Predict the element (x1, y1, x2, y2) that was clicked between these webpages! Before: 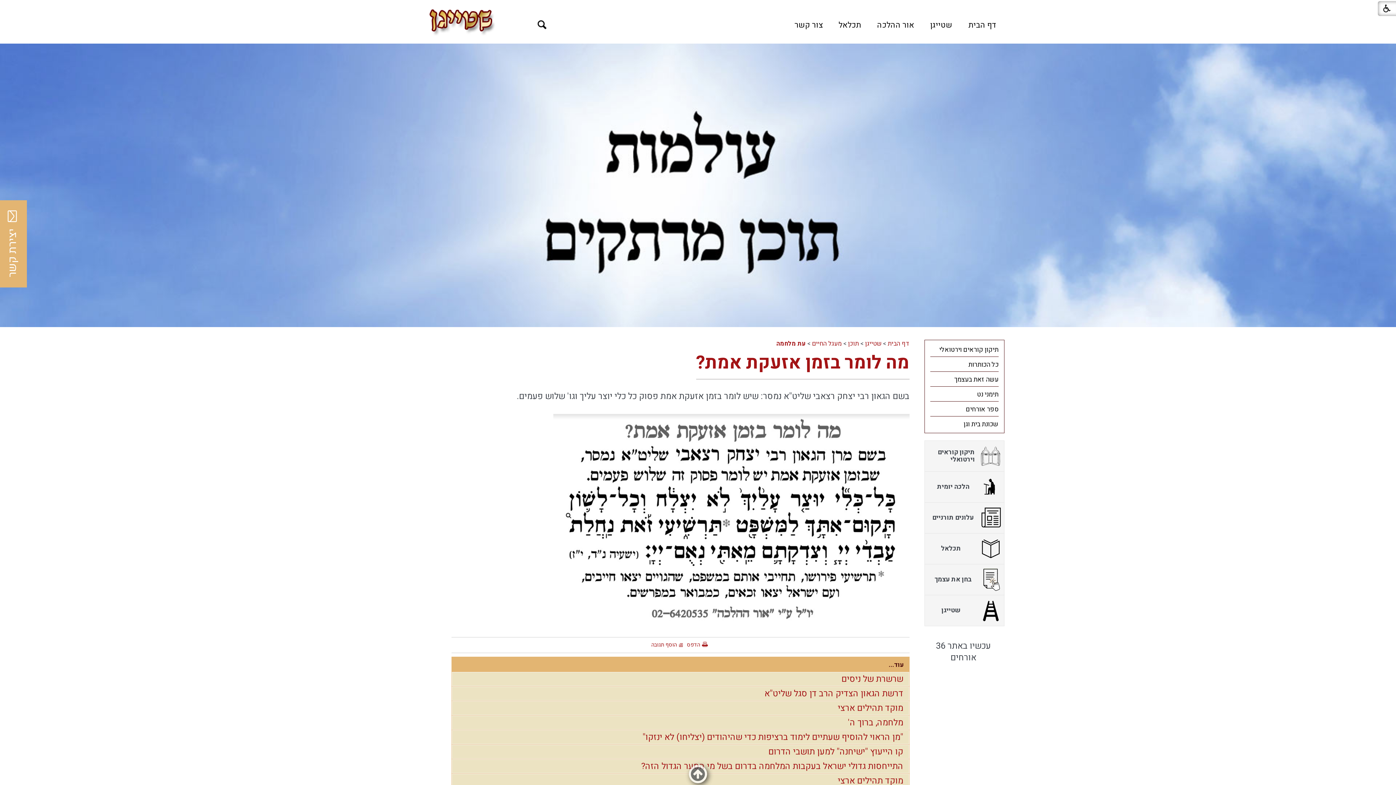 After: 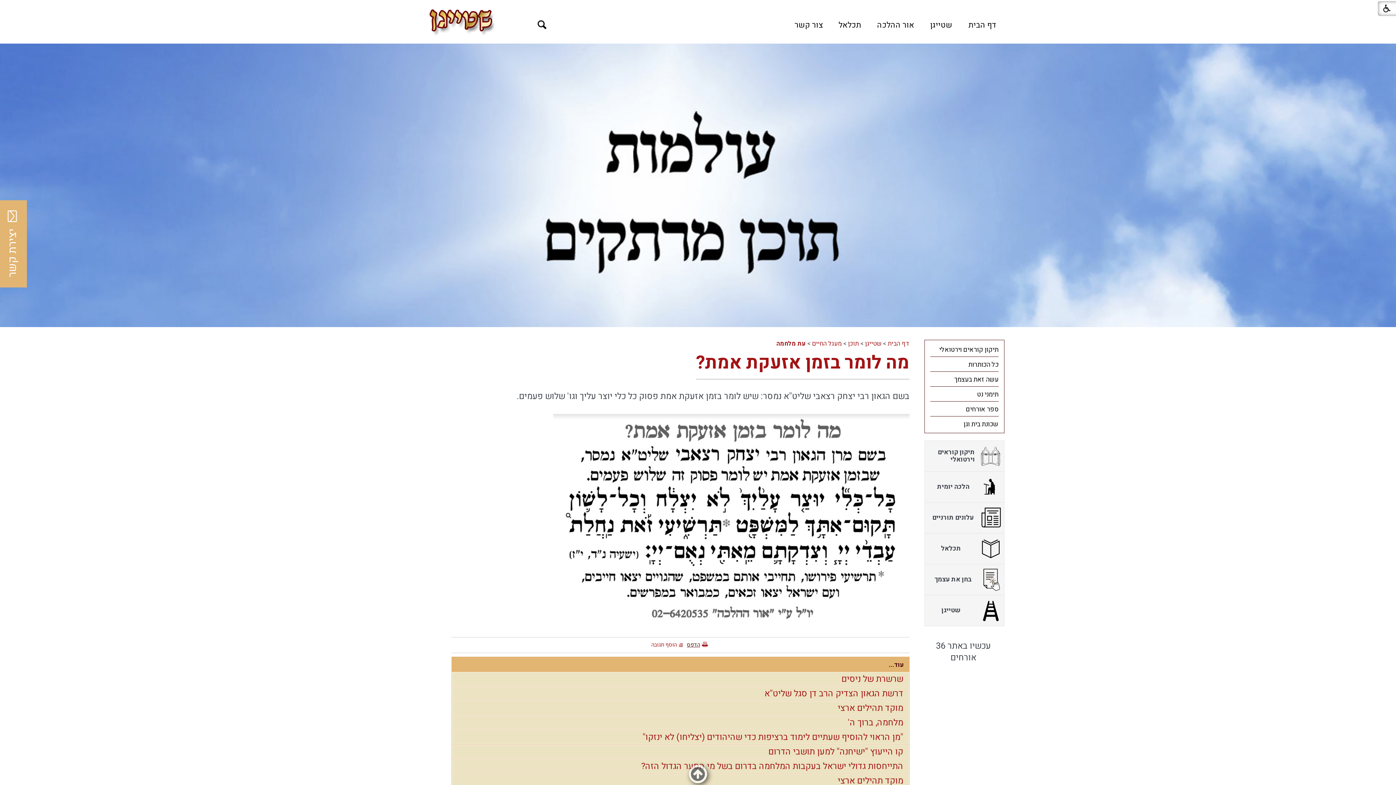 Action: label: הדפס bbox: (687, 641, 700, 649)